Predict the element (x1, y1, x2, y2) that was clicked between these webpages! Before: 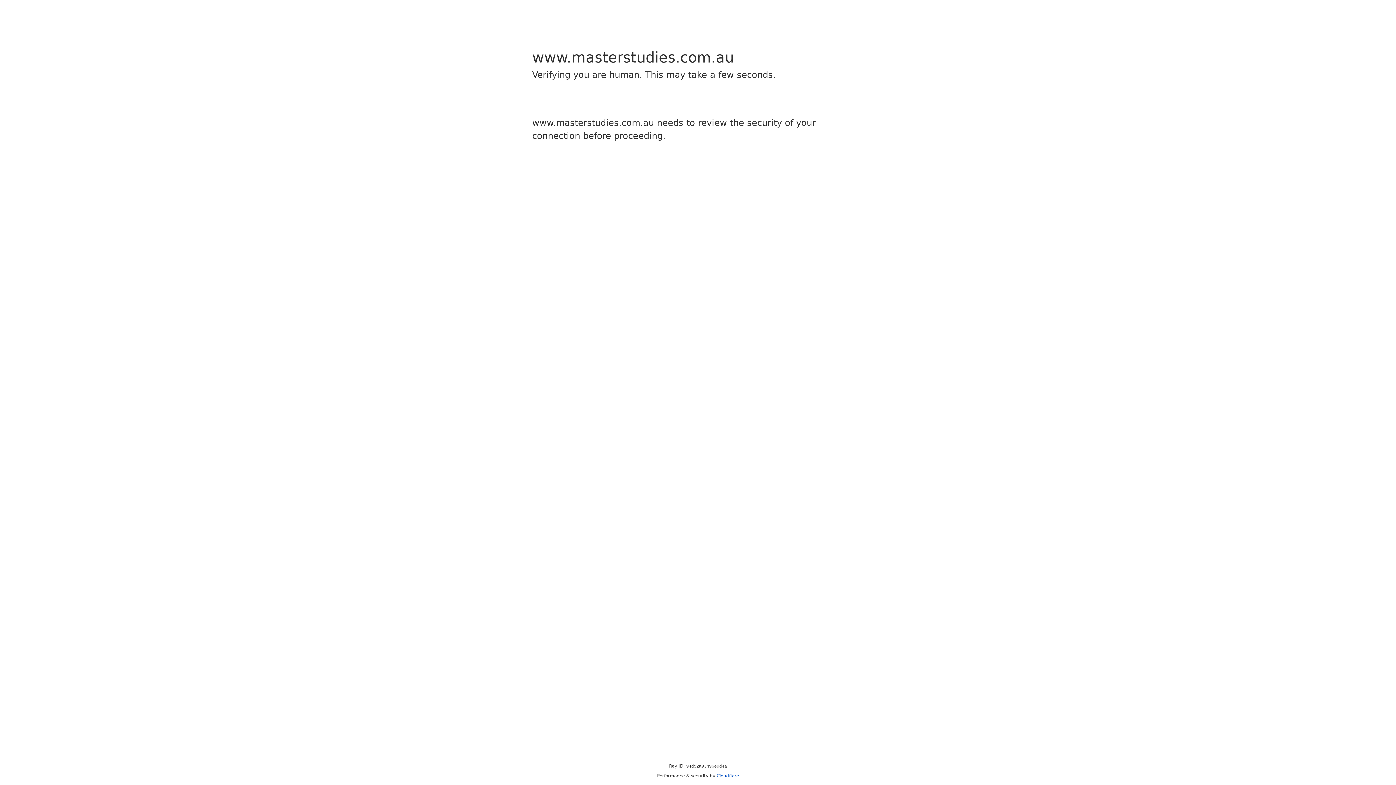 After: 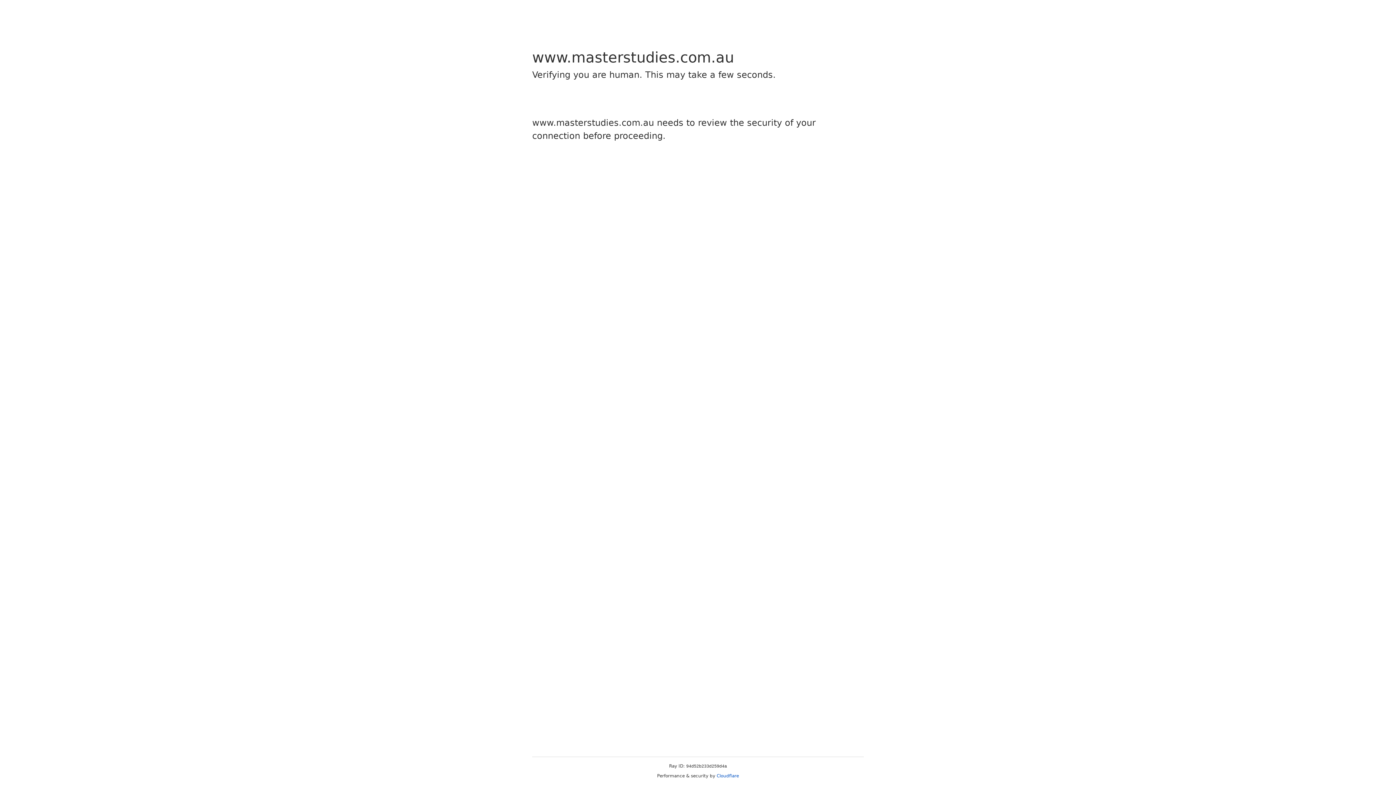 Action: bbox: (716, 773, 739, 778) label: Cloudflare